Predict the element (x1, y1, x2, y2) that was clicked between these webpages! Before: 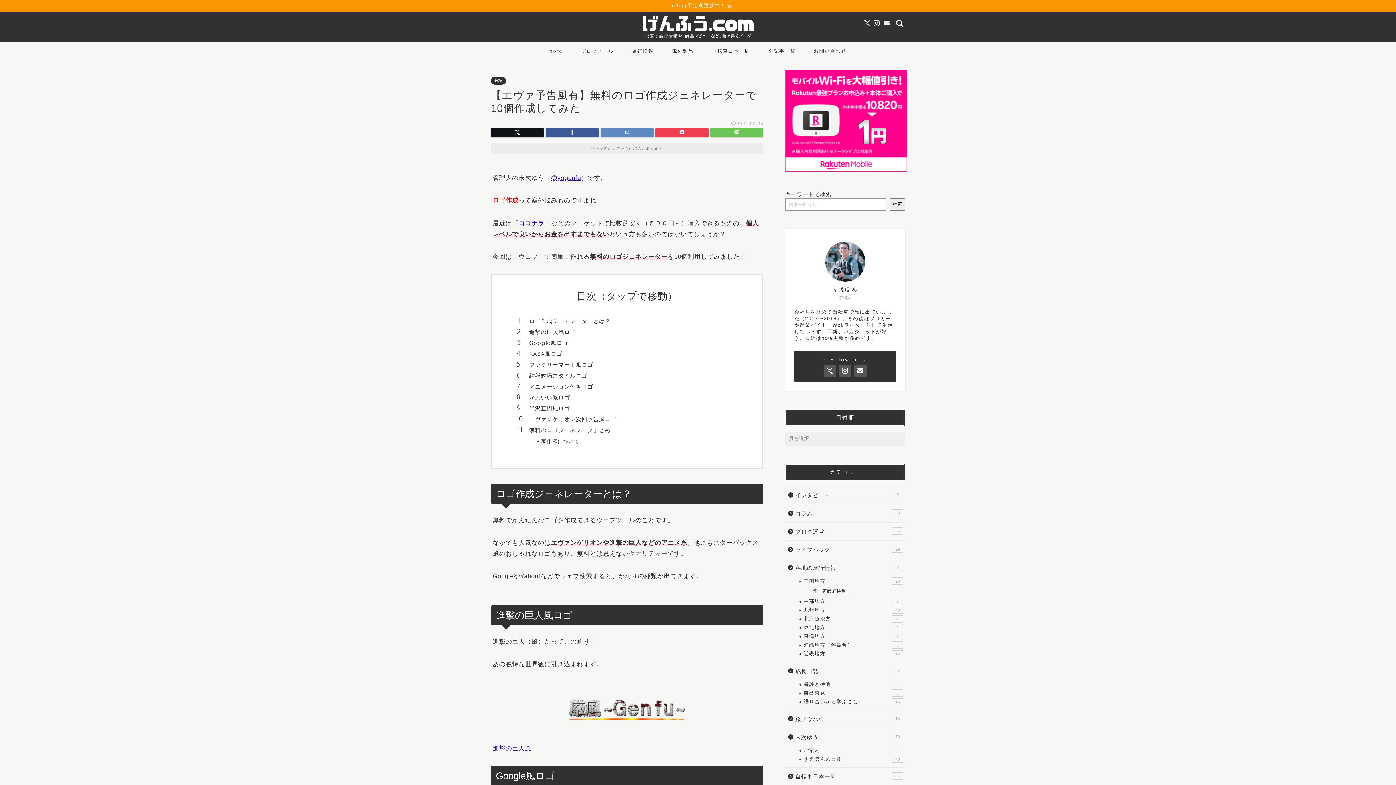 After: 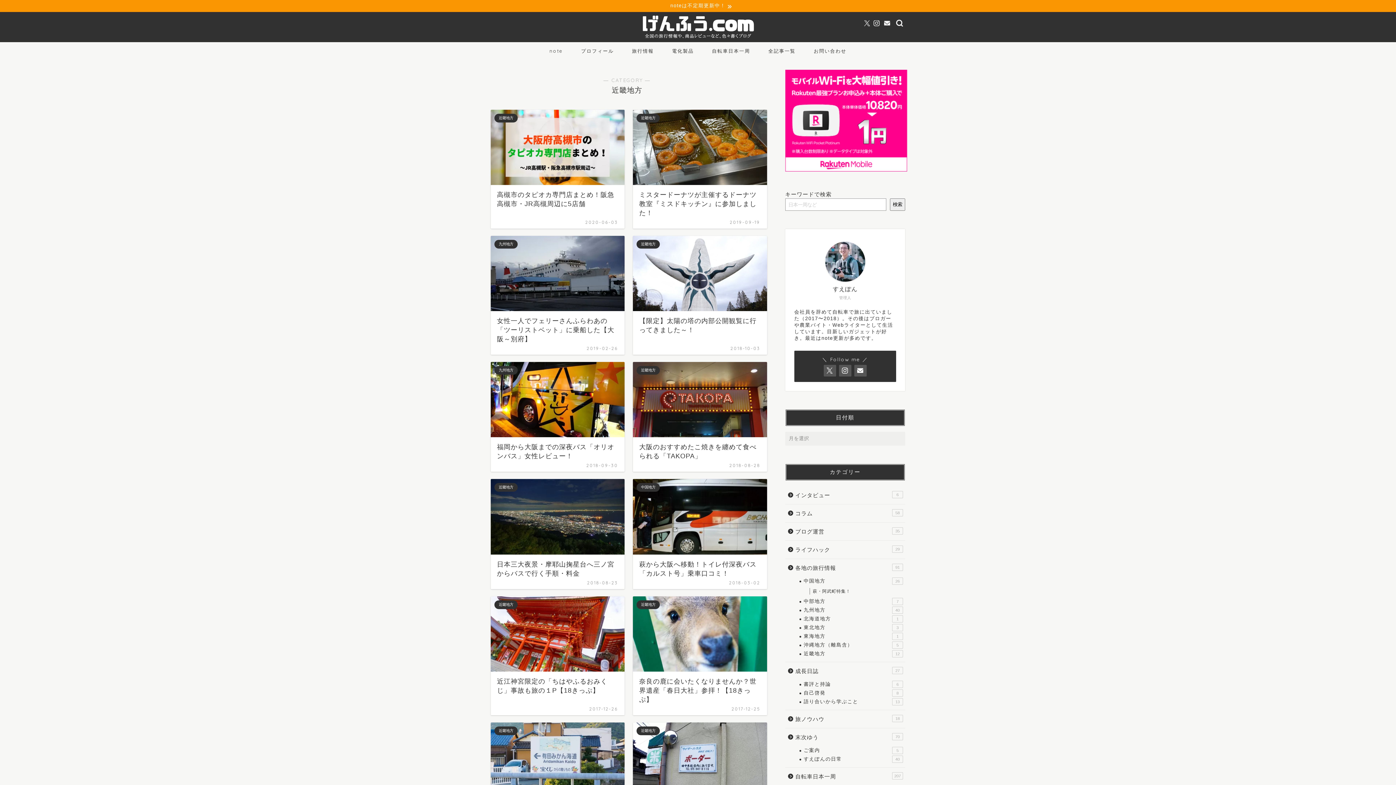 Action: bbox: (794, 649, 904, 658) label: 近畿地方
12